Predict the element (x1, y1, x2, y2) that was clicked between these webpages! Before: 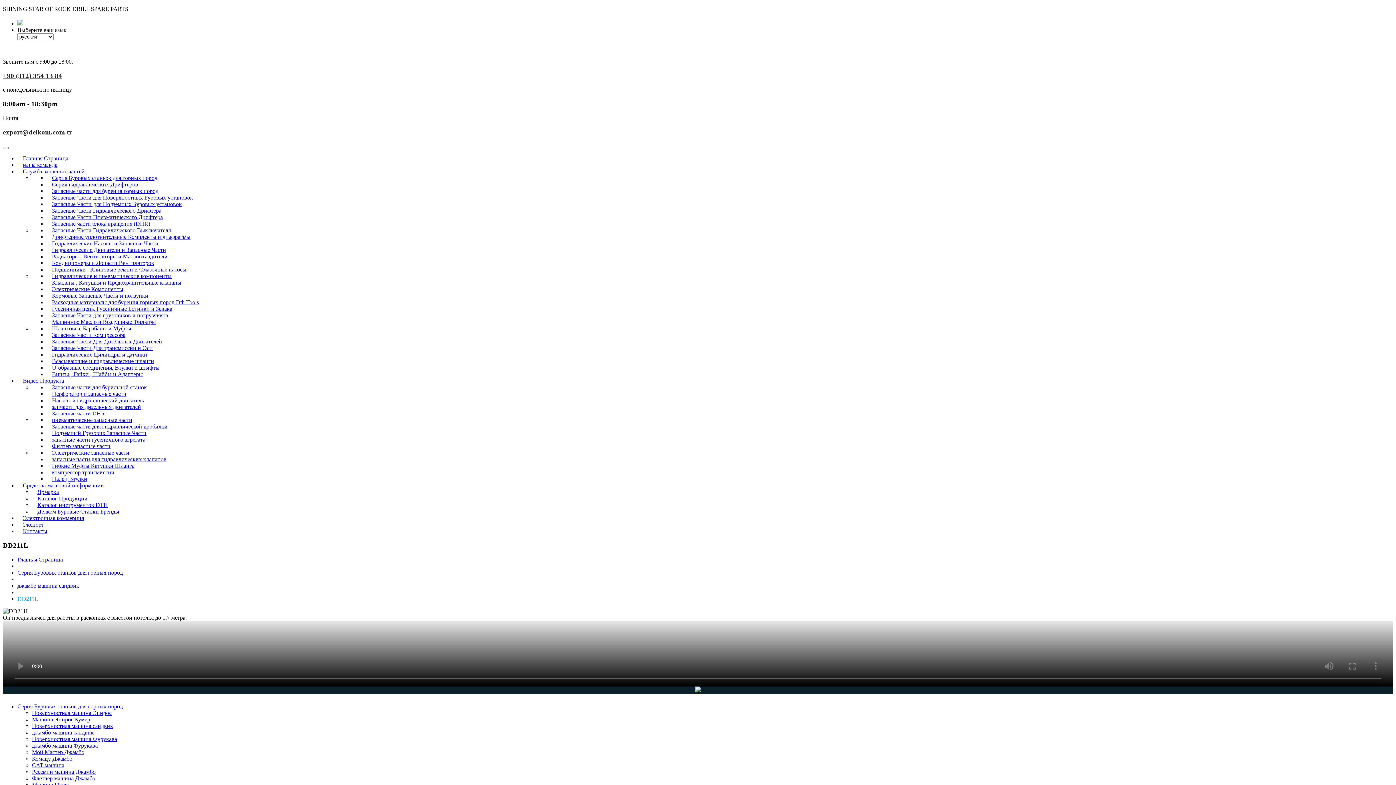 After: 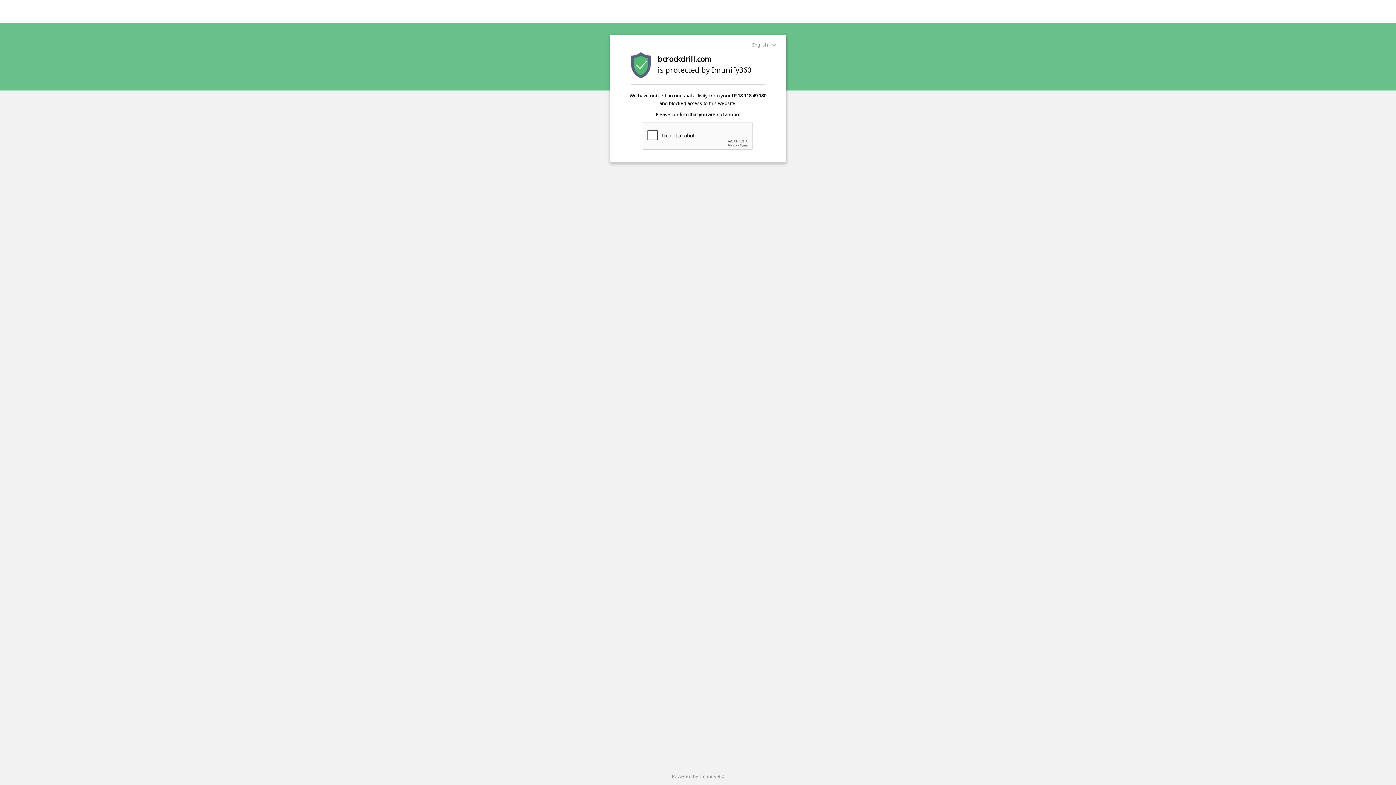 Action: bbox: (32, 710, 111, 716) label: Поверхностная машина Эпирос